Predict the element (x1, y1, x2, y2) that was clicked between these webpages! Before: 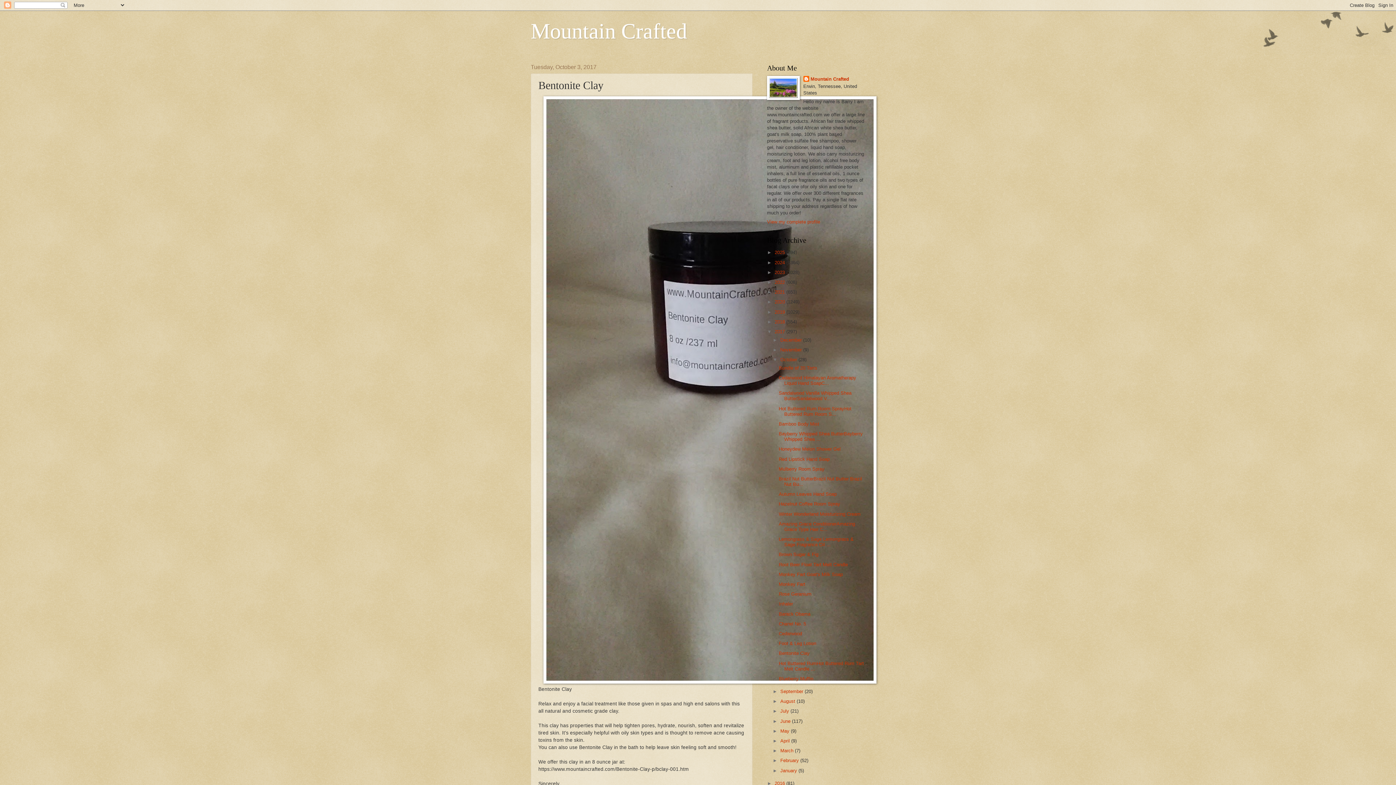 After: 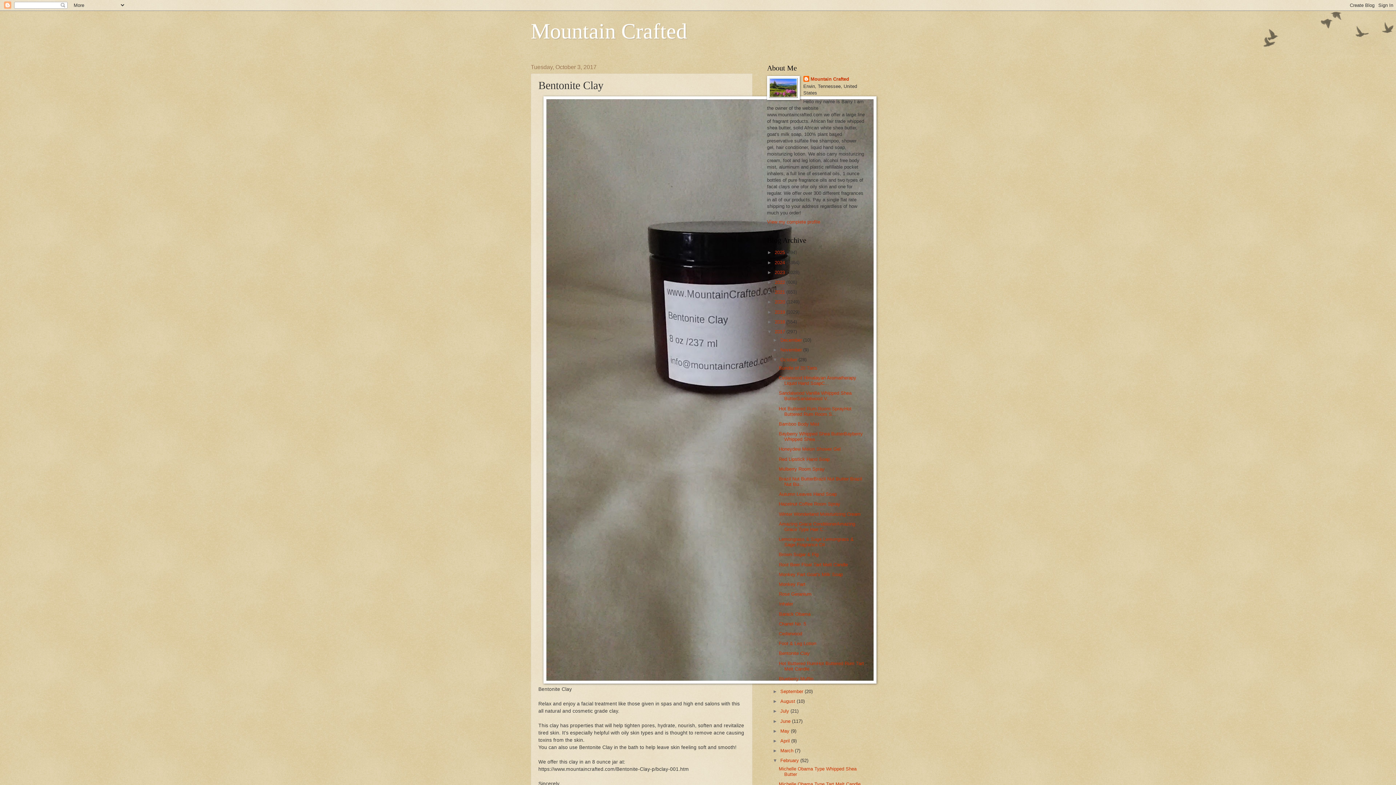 Action: bbox: (772, 758, 780, 763) label: ►  